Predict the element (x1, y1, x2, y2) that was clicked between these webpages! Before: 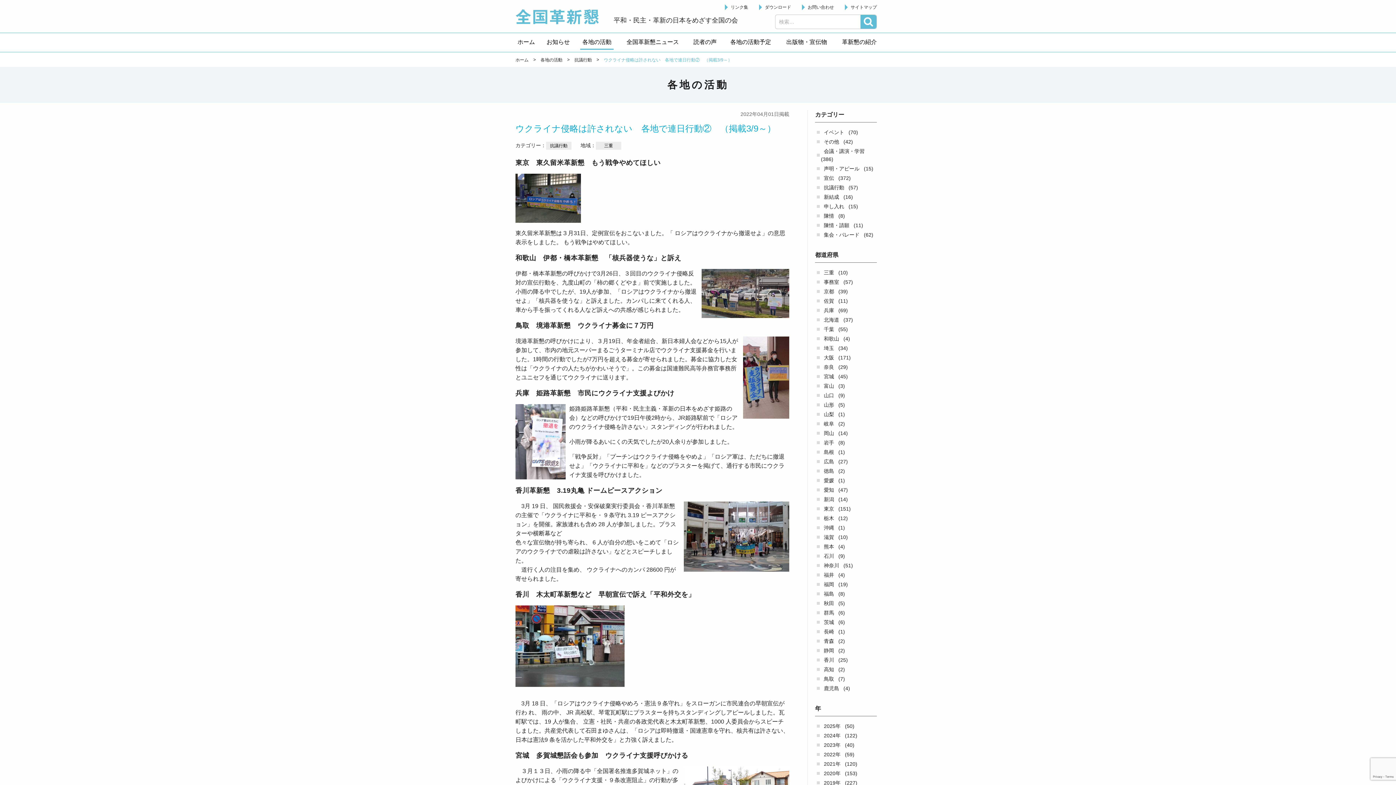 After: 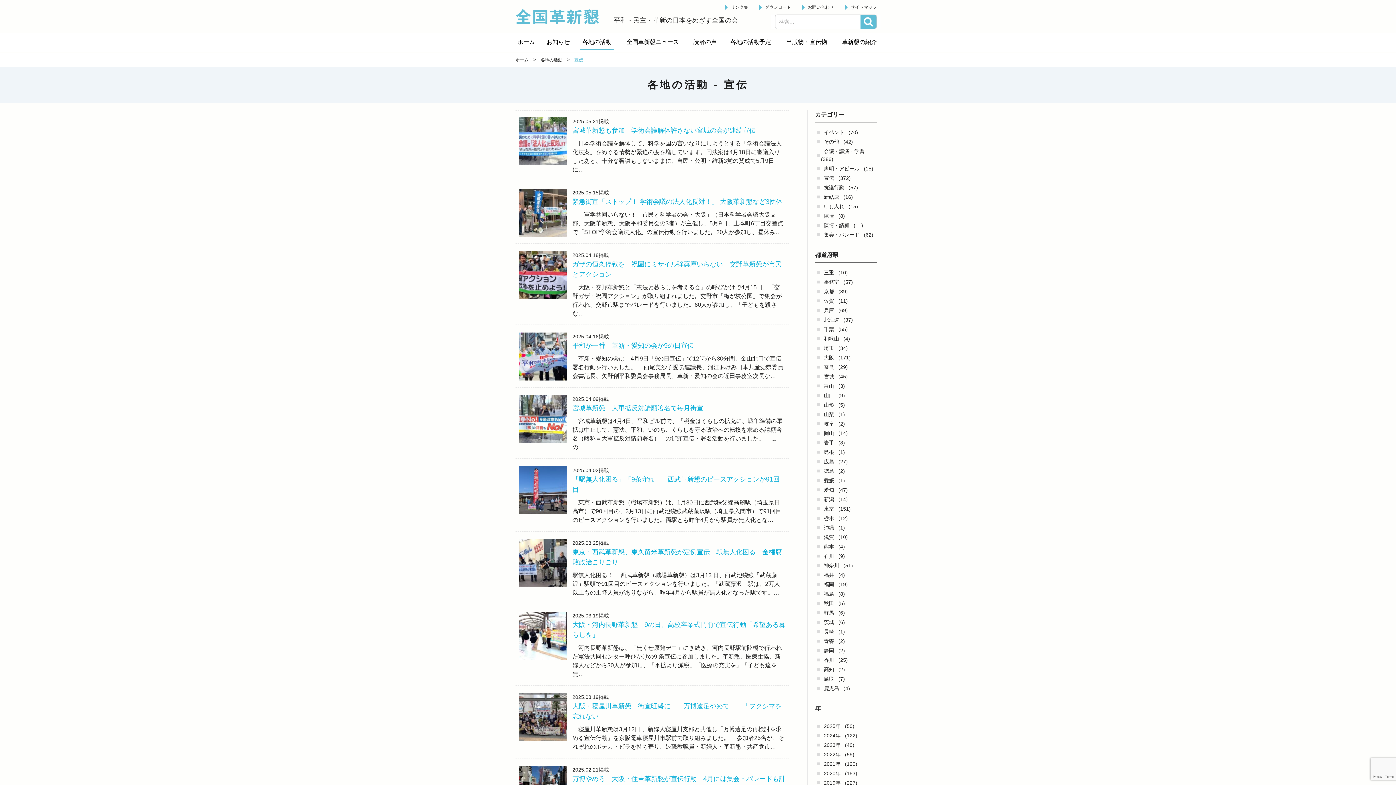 Action: bbox: (821, 172, 837, 184) label: 宣伝